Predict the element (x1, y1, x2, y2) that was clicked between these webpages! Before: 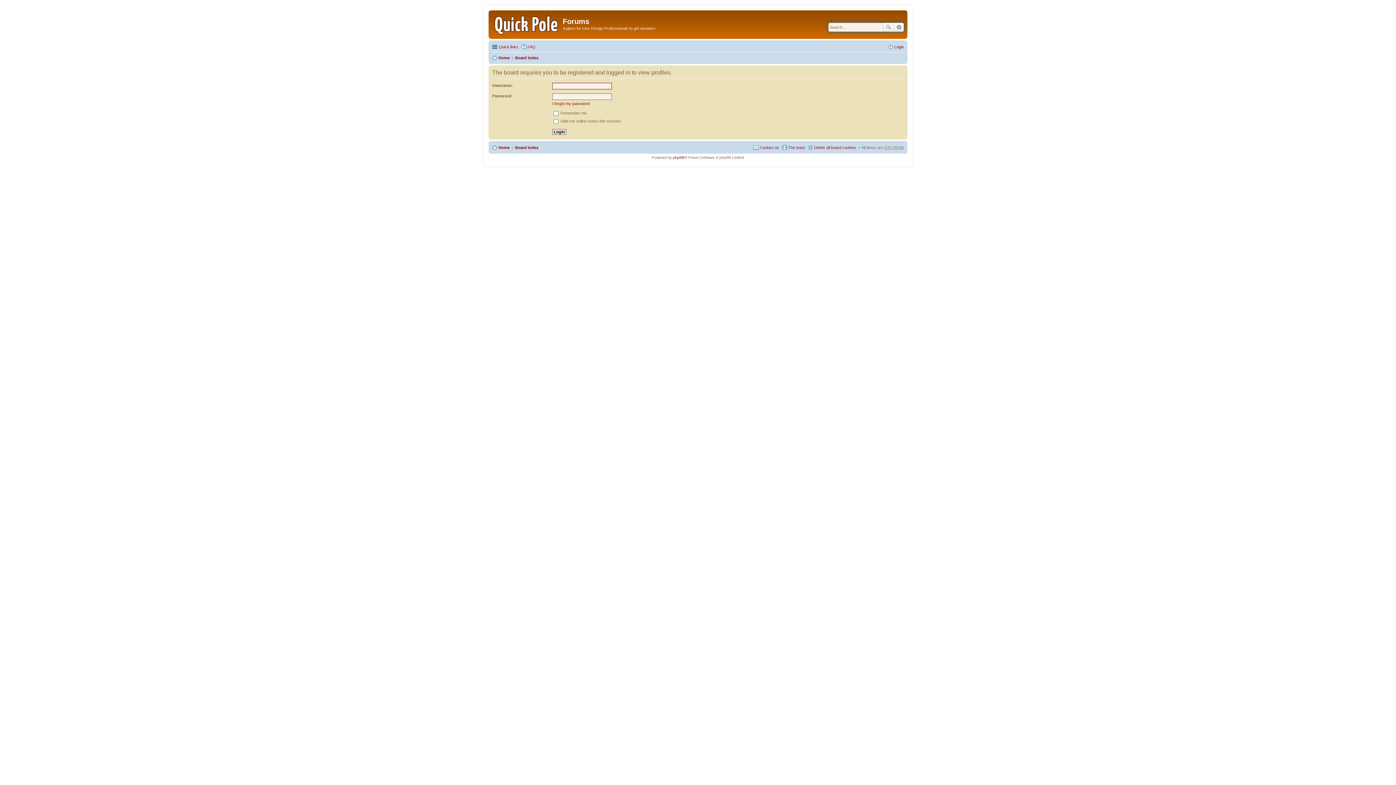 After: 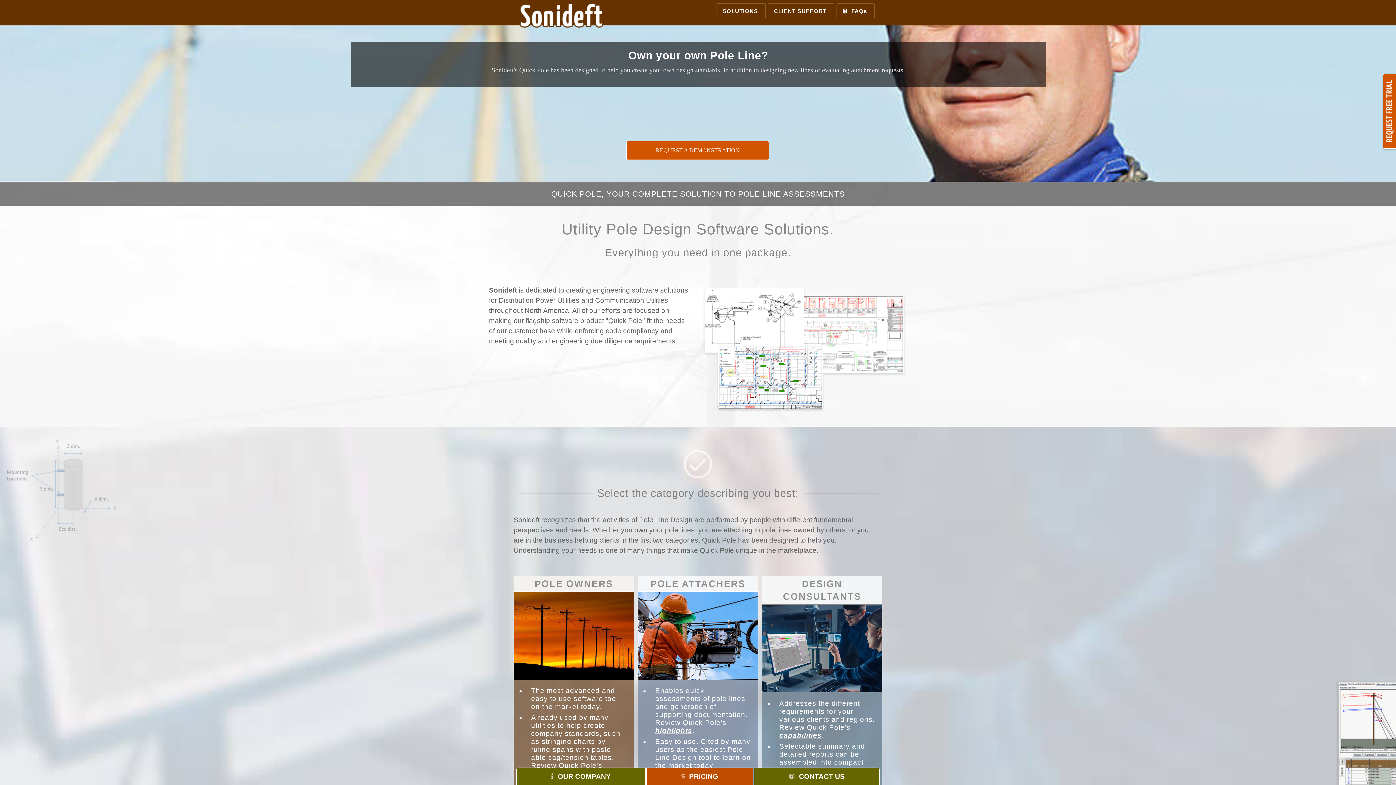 Action: bbox: (490, 12, 562, 35)